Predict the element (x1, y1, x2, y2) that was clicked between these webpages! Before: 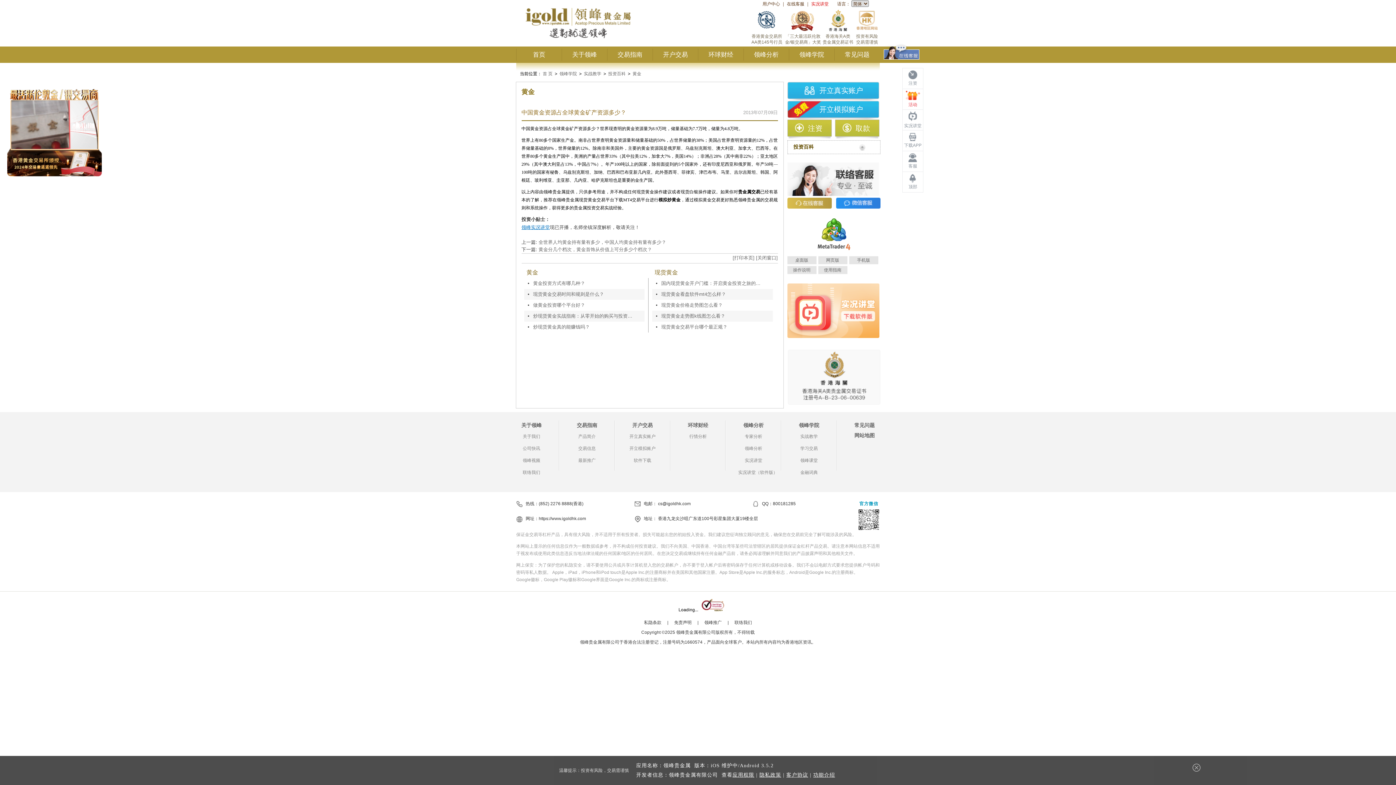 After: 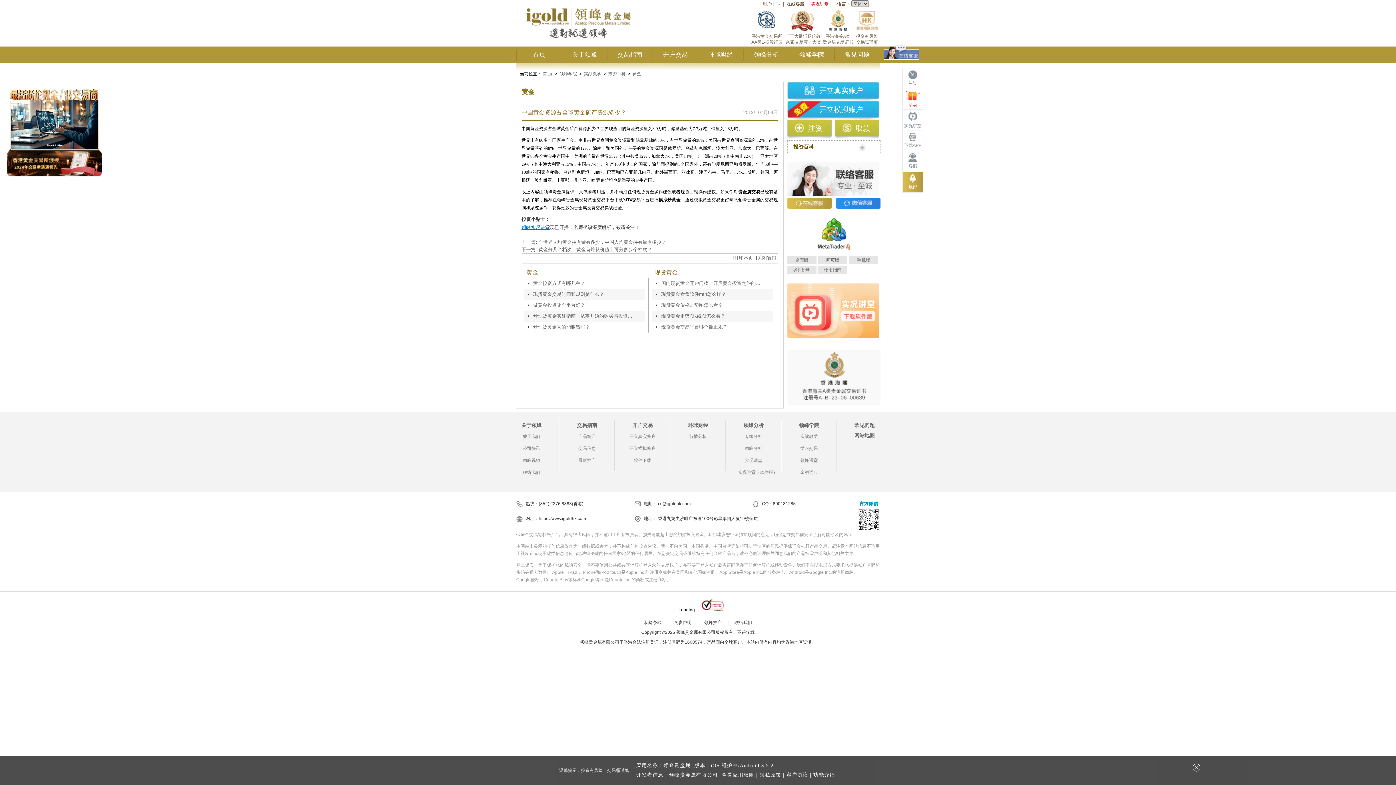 Action: bbox: (902, 172, 923, 192) label: 顶部